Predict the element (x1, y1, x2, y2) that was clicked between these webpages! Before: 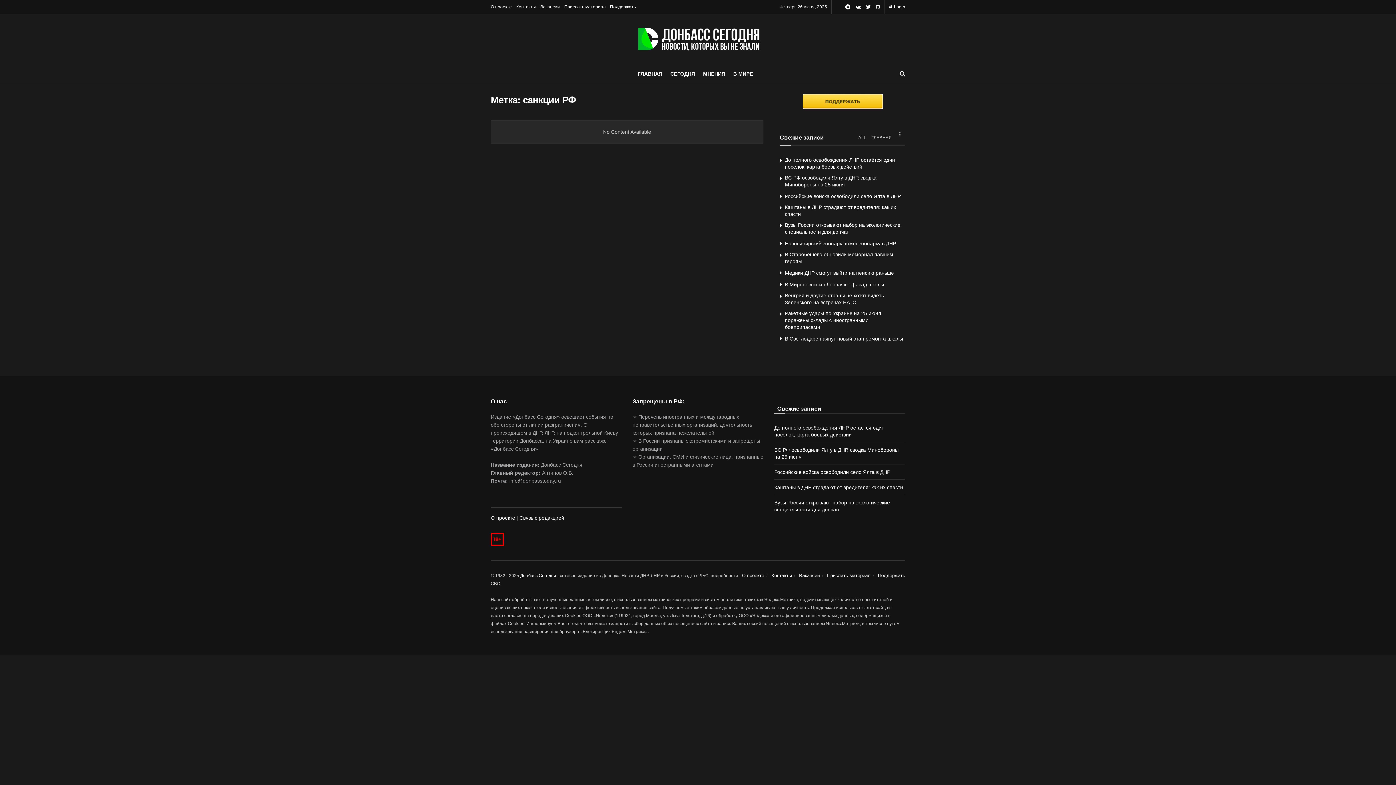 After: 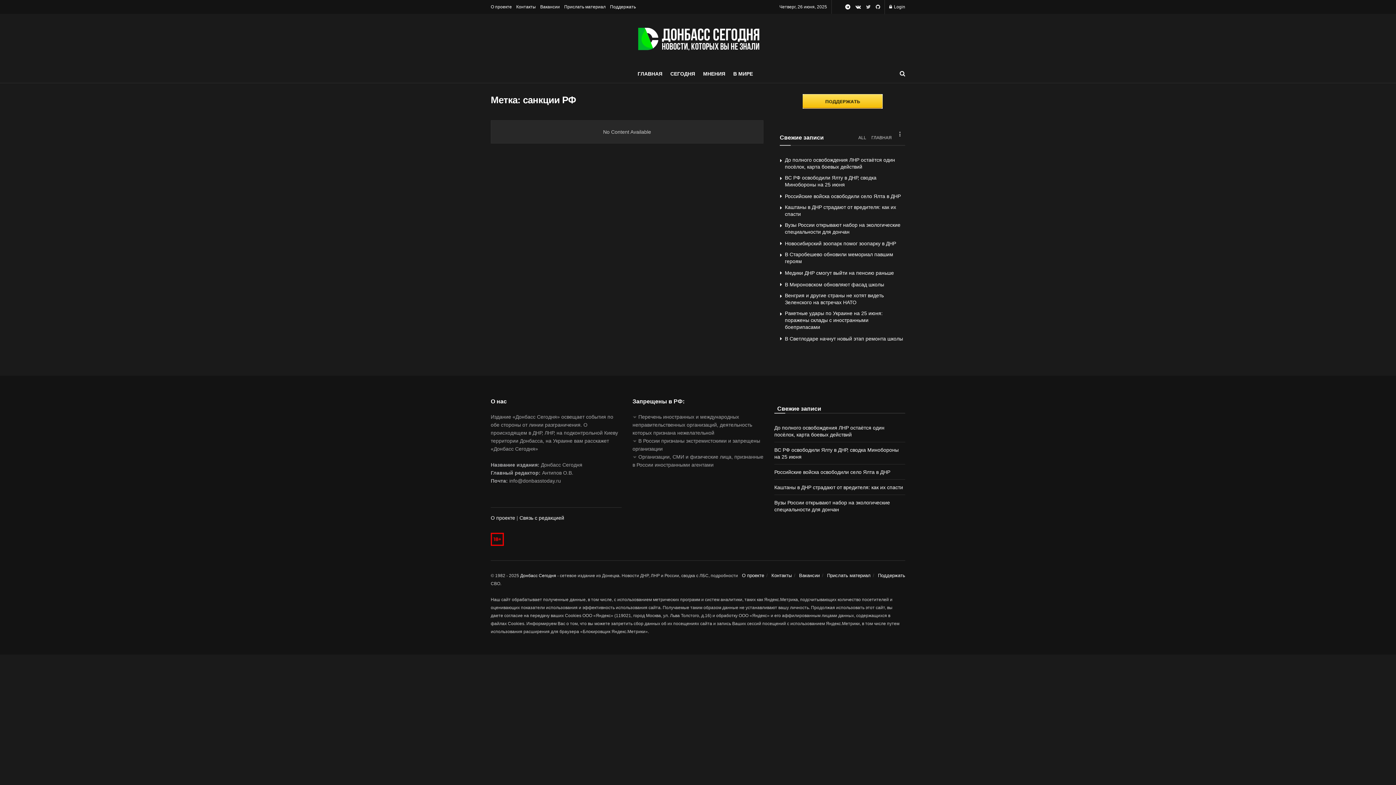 Action: bbox: (866, 0, 870, 14)